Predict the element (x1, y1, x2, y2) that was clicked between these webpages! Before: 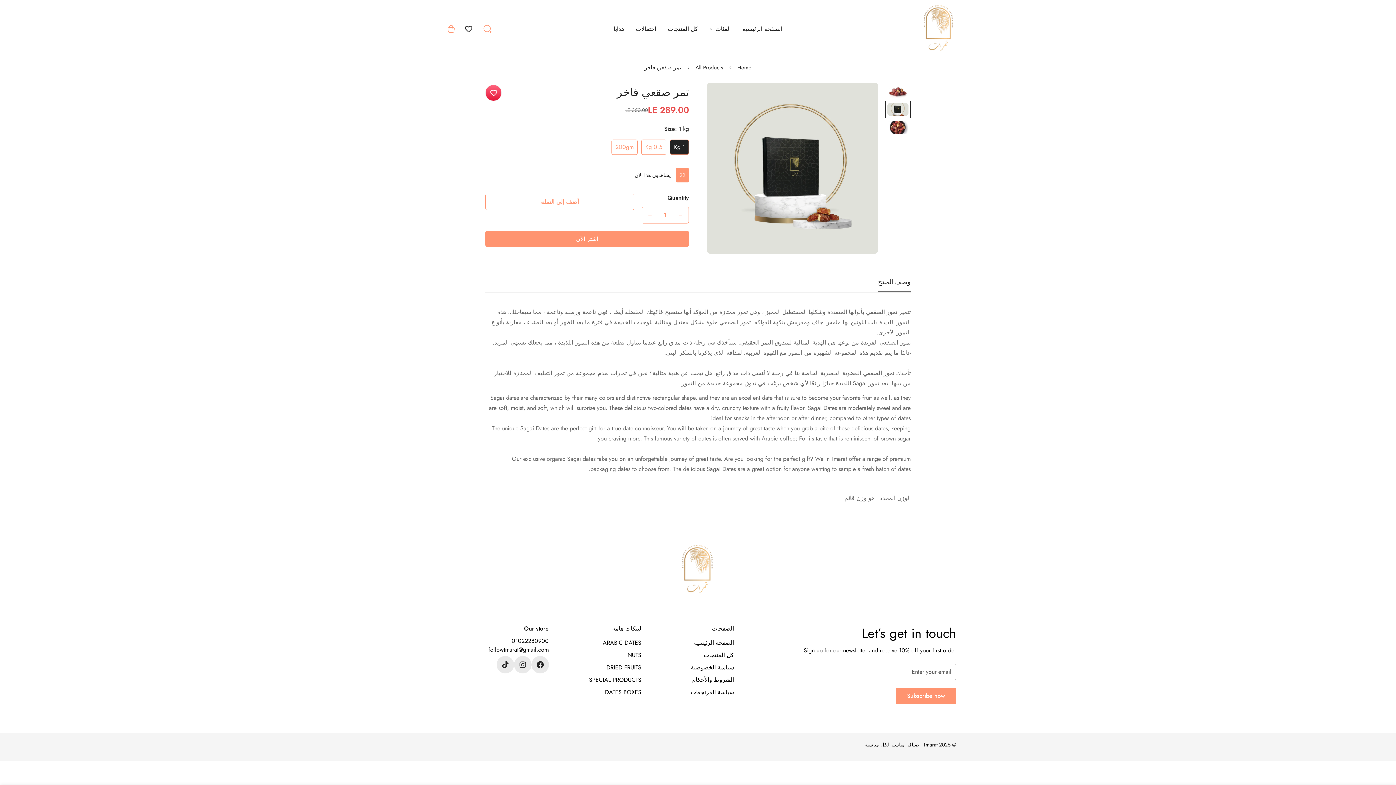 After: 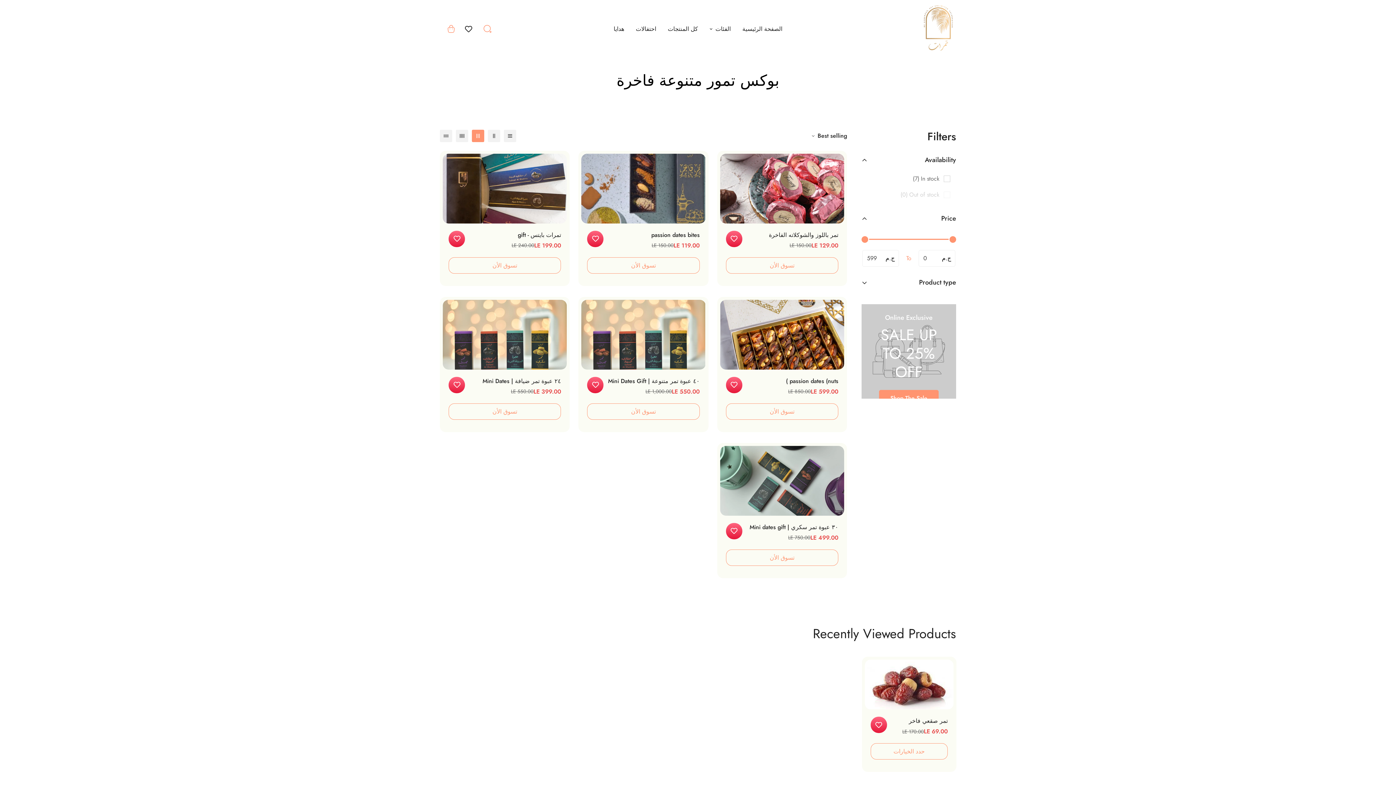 Action: bbox: (605, 688, 641, 696) label: DATES BOXES